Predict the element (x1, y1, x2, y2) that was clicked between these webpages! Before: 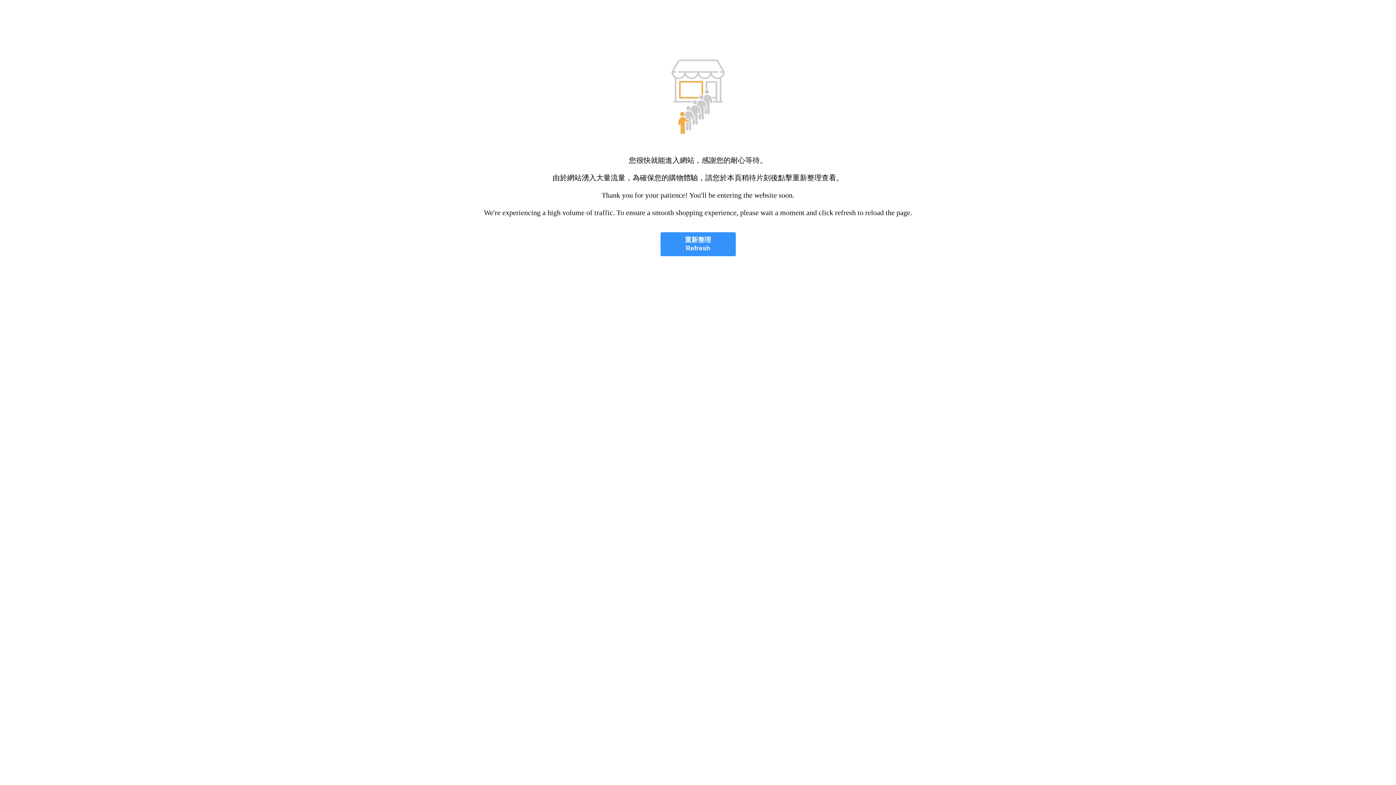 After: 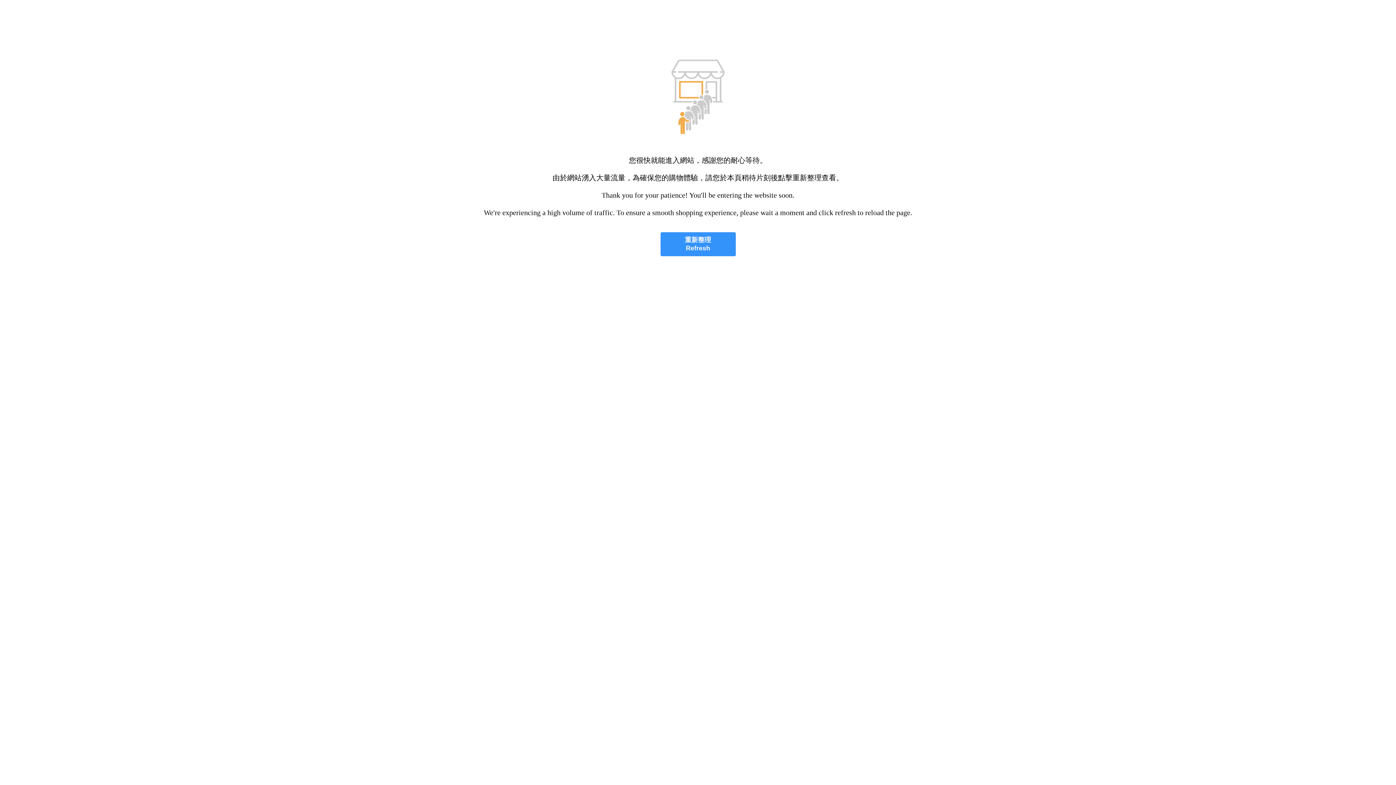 Action: bbox: (660, 232, 735, 256) label: 重新整理
Refresh